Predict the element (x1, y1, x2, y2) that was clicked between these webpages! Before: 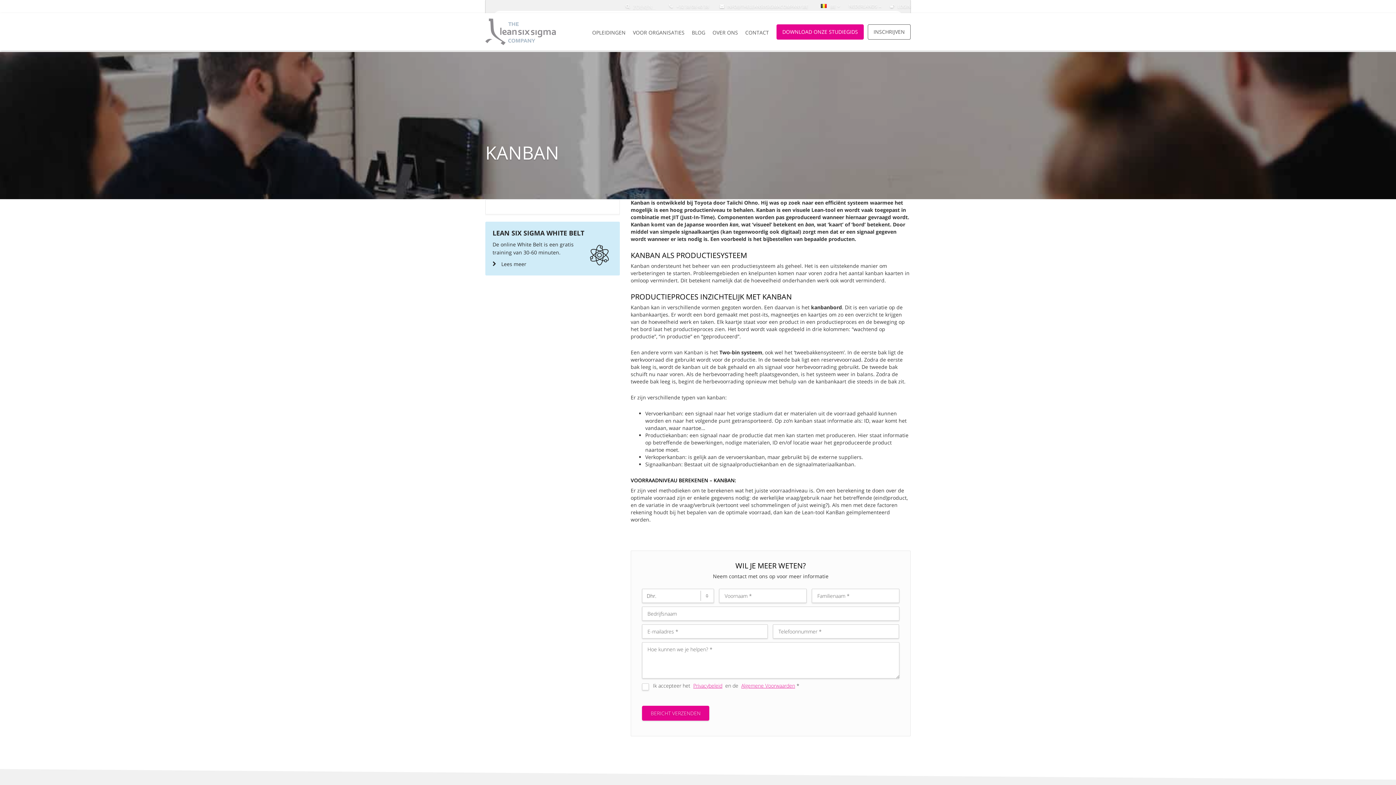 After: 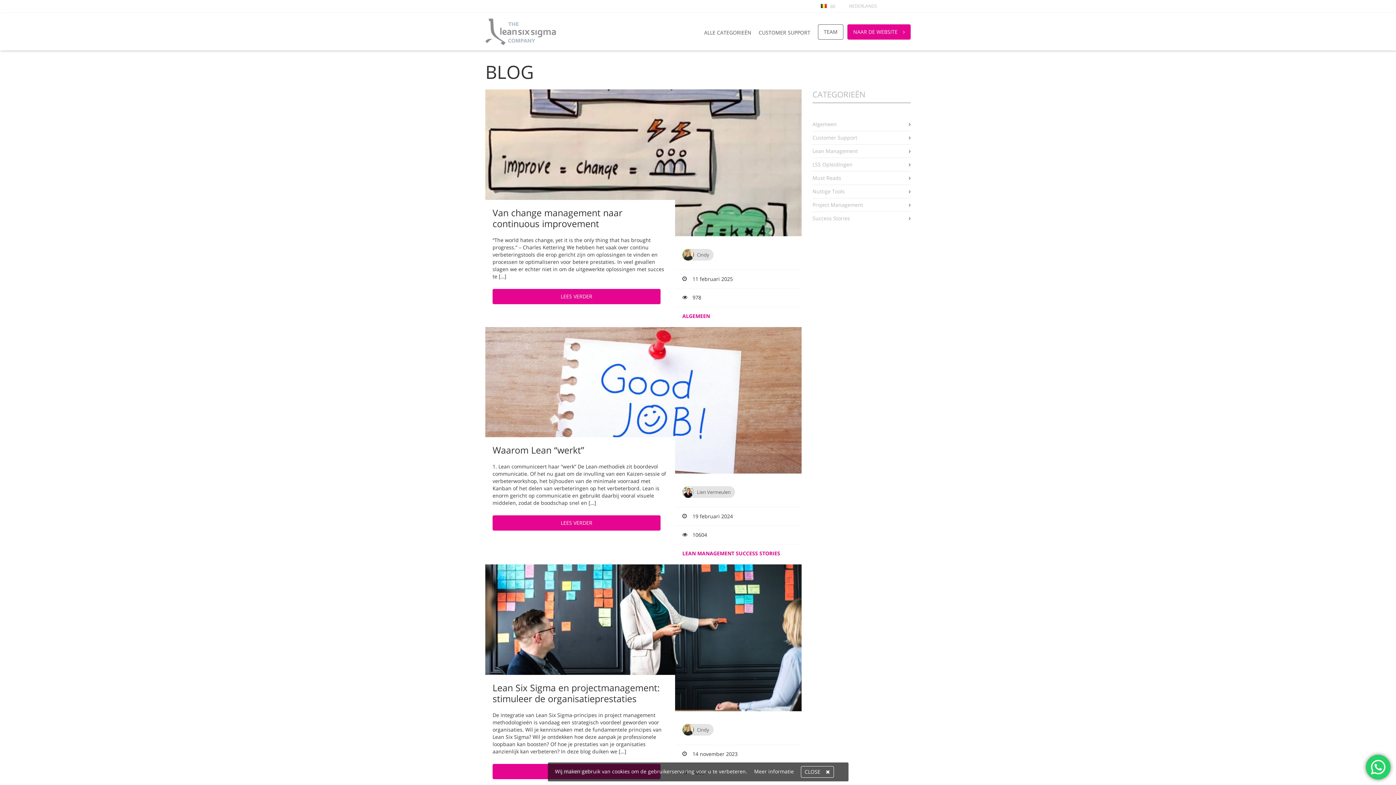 Action: label: BLOG bbox: (692, 13, 705, 50)